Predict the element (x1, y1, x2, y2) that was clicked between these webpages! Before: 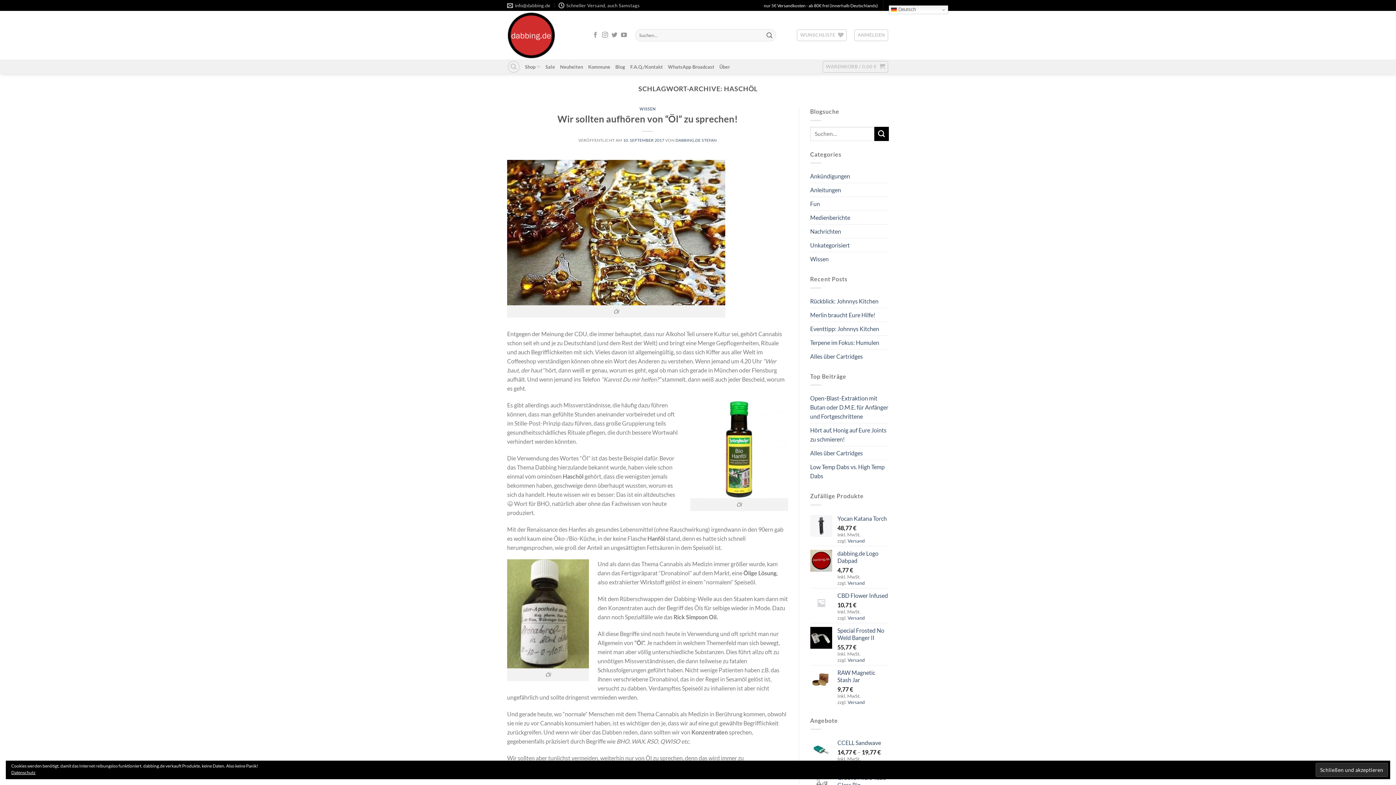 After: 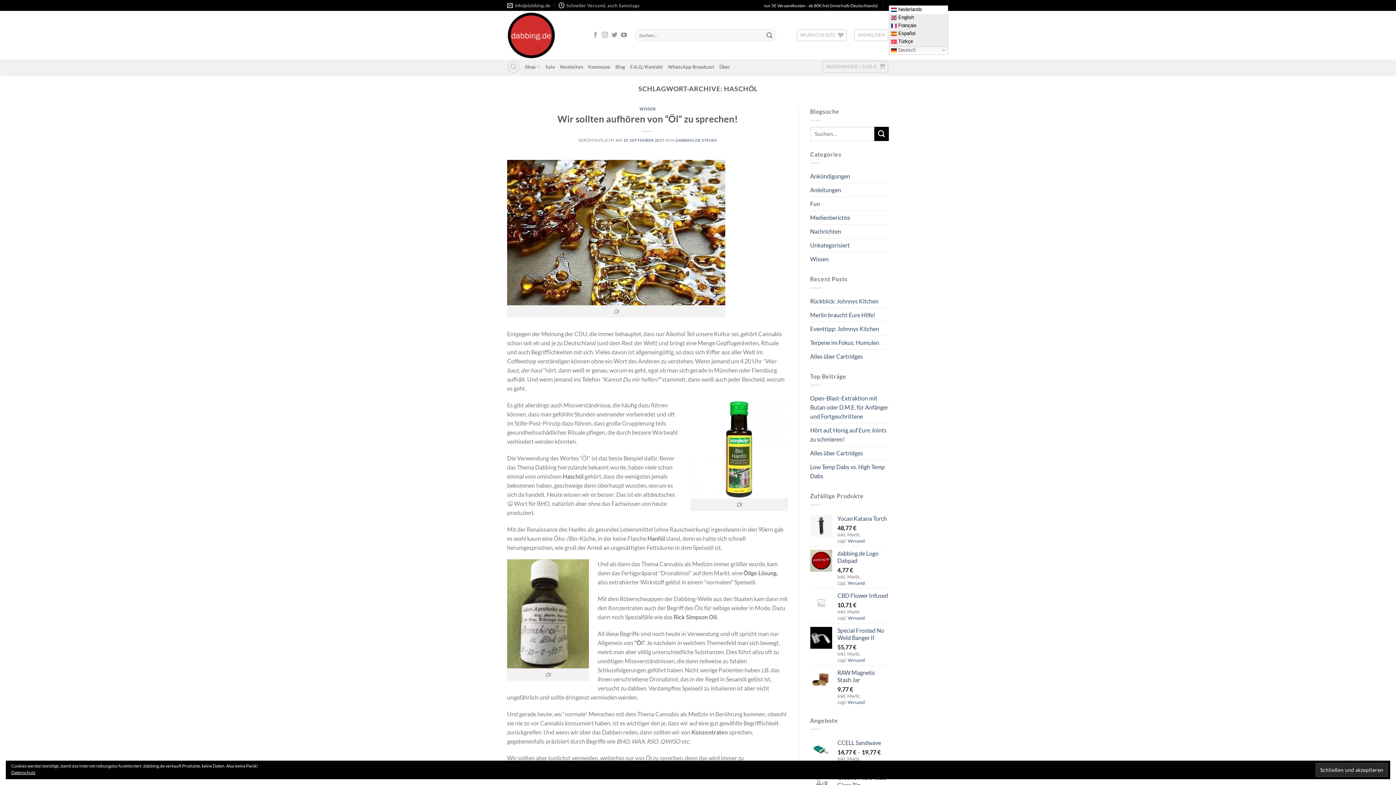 Action: bbox: (889, 5, 948, 14) label:  Deutsch